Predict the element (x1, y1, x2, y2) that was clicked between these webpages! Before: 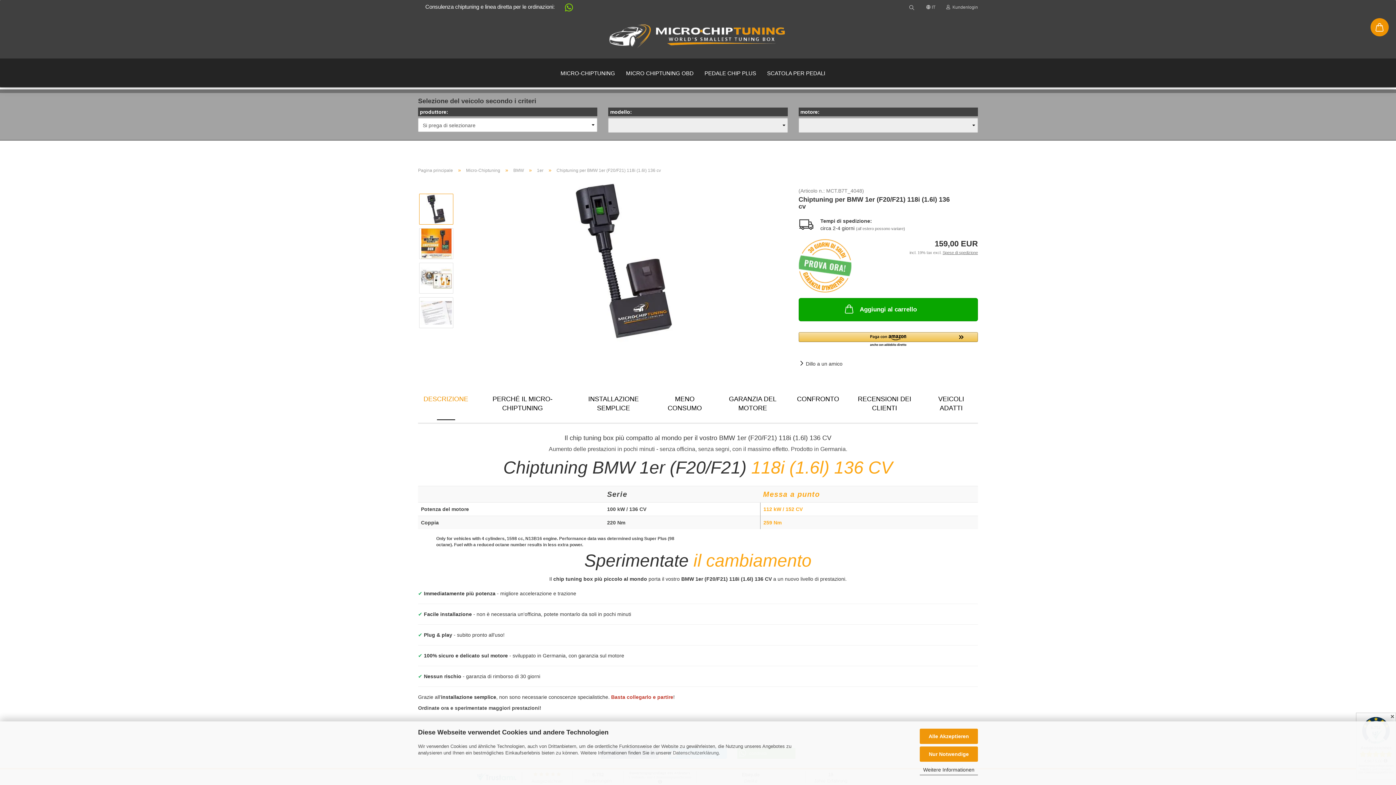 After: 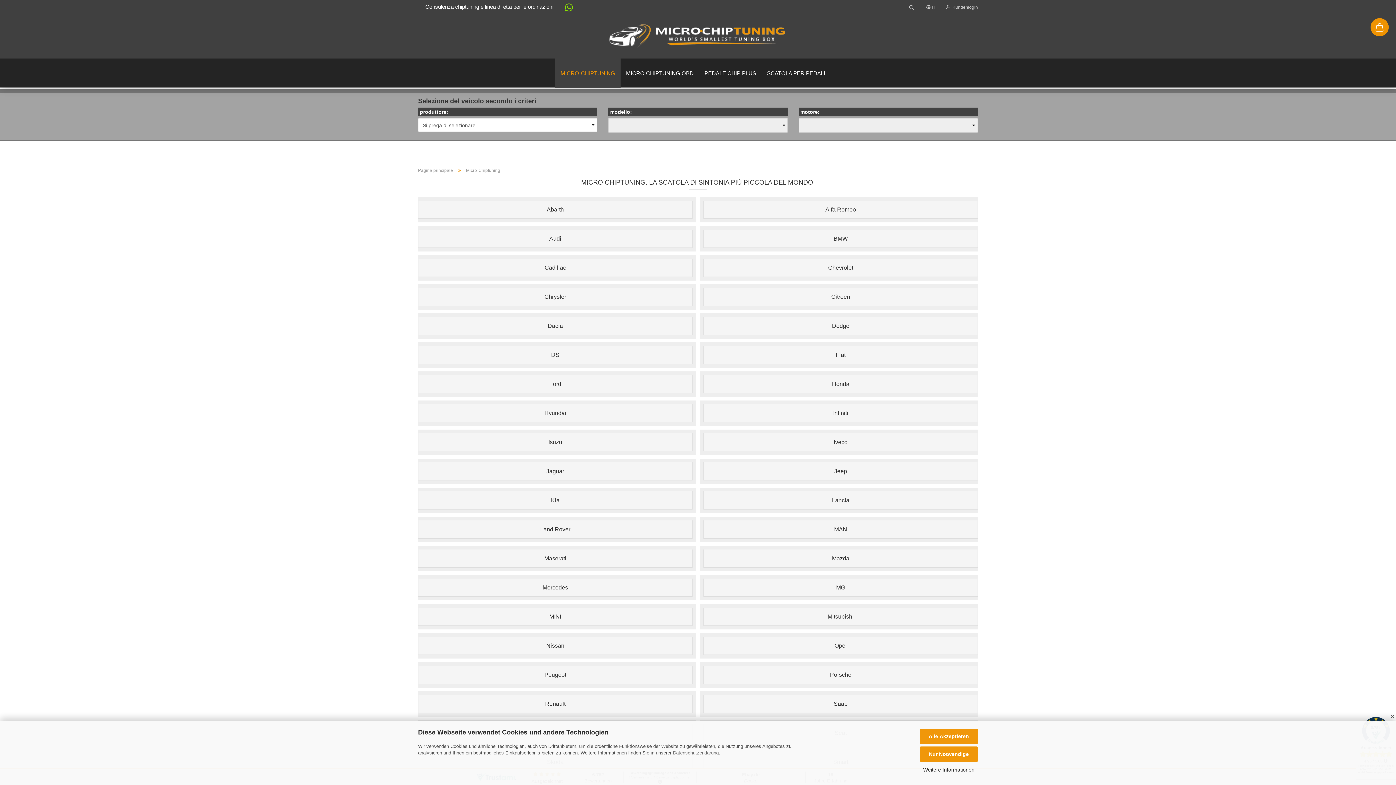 Action: label: MICRO-CHIPTUNING bbox: (555, 58, 620, 87)